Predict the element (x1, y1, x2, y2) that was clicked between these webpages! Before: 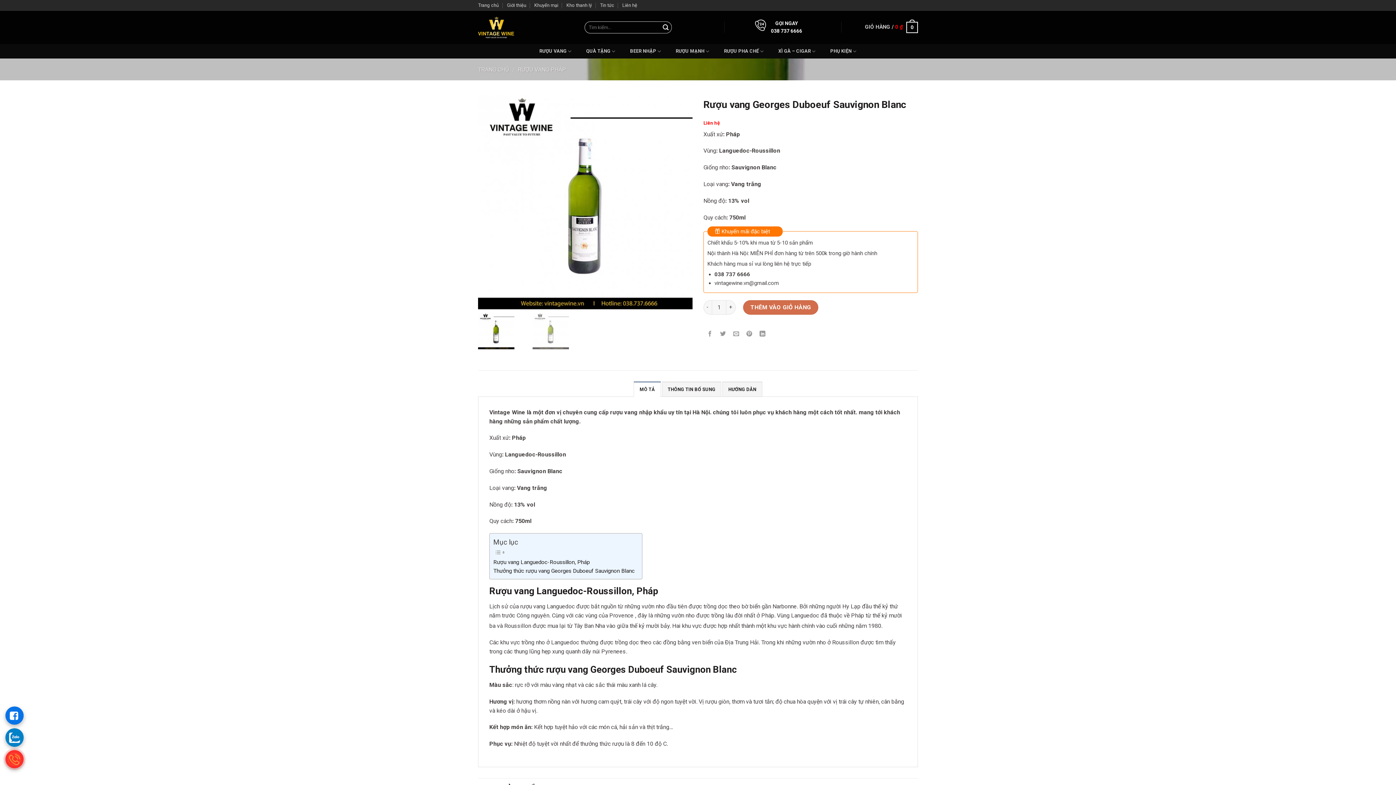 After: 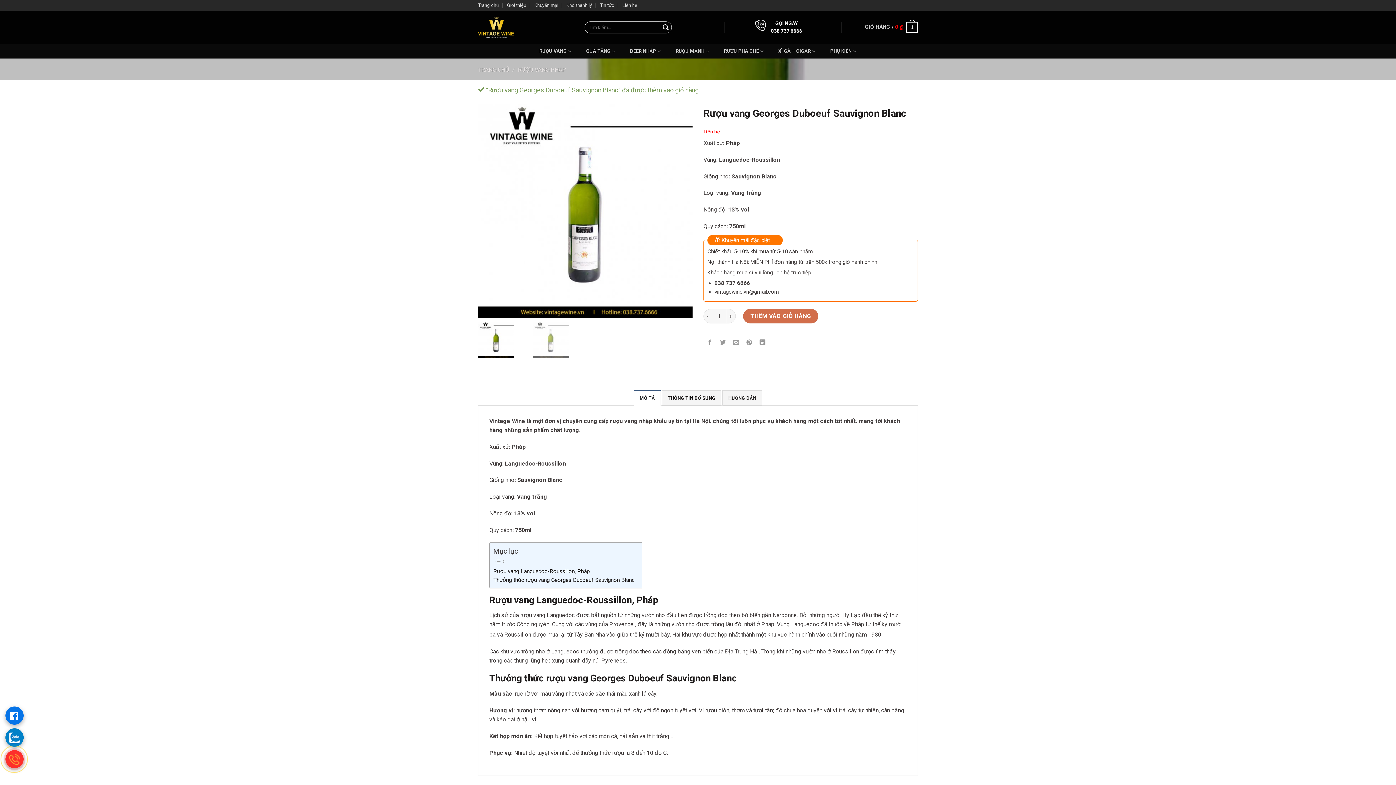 Action: label: THÊM VÀO GIỎ HÀNG bbox: (743, 300, 818, 314)